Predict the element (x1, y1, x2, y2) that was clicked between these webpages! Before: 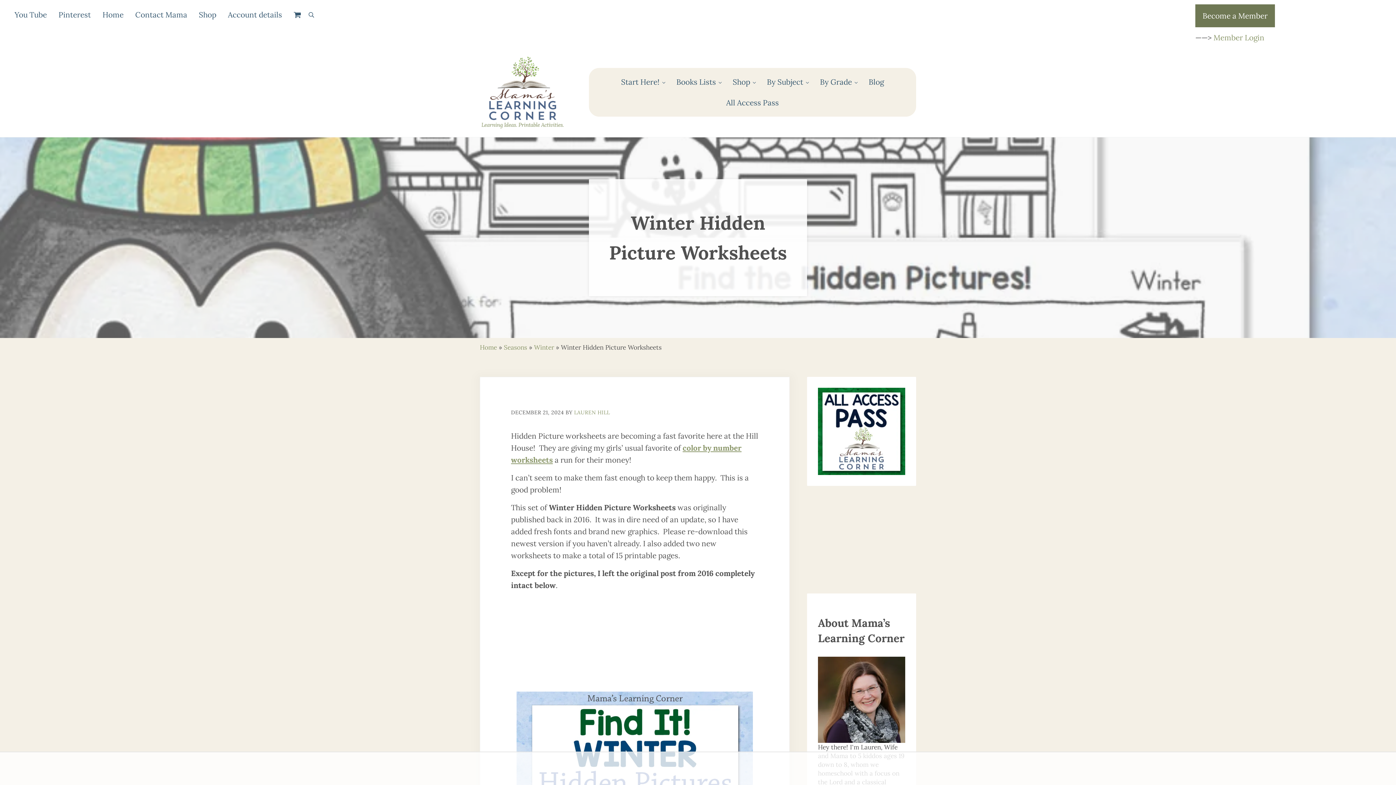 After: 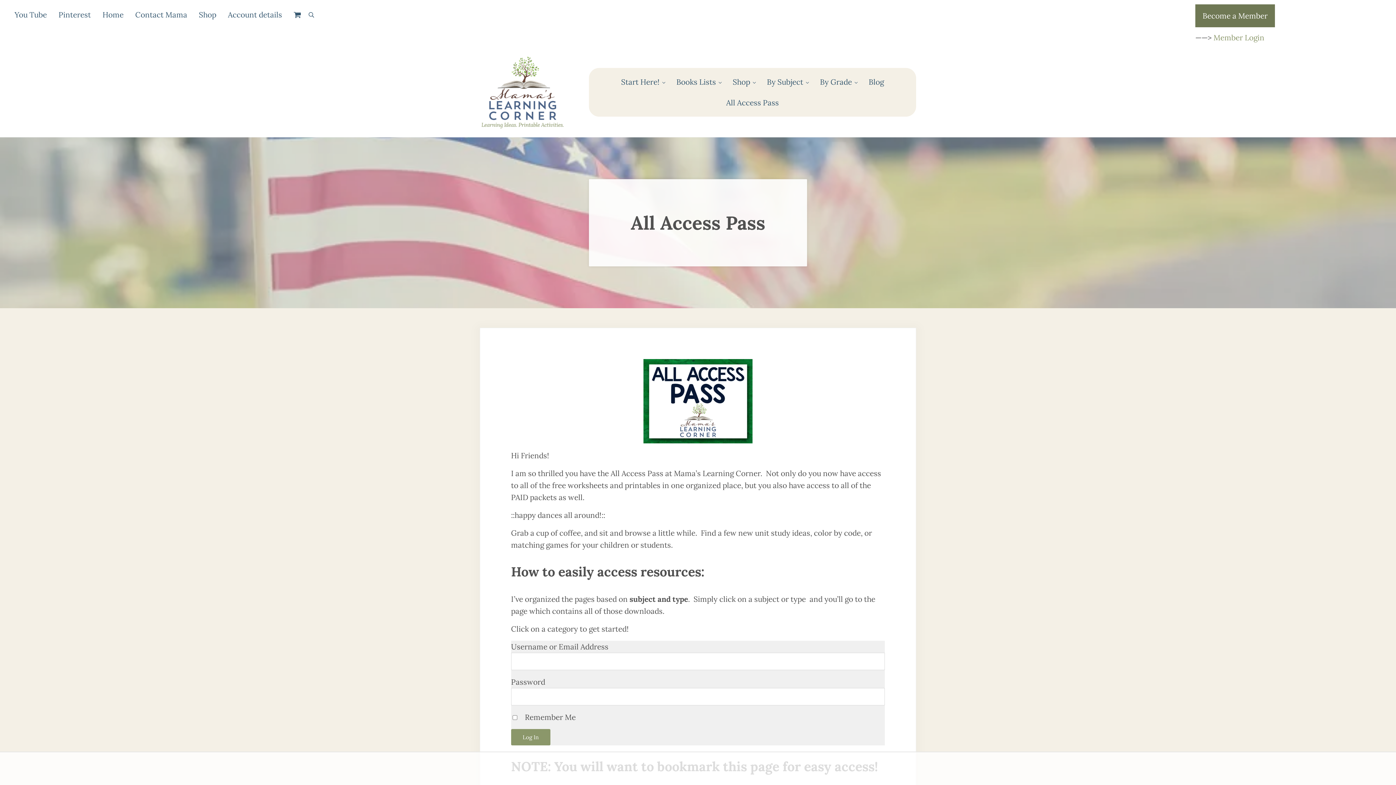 Action: label: All Access Pass bbox: (720, 92, 784, 113)